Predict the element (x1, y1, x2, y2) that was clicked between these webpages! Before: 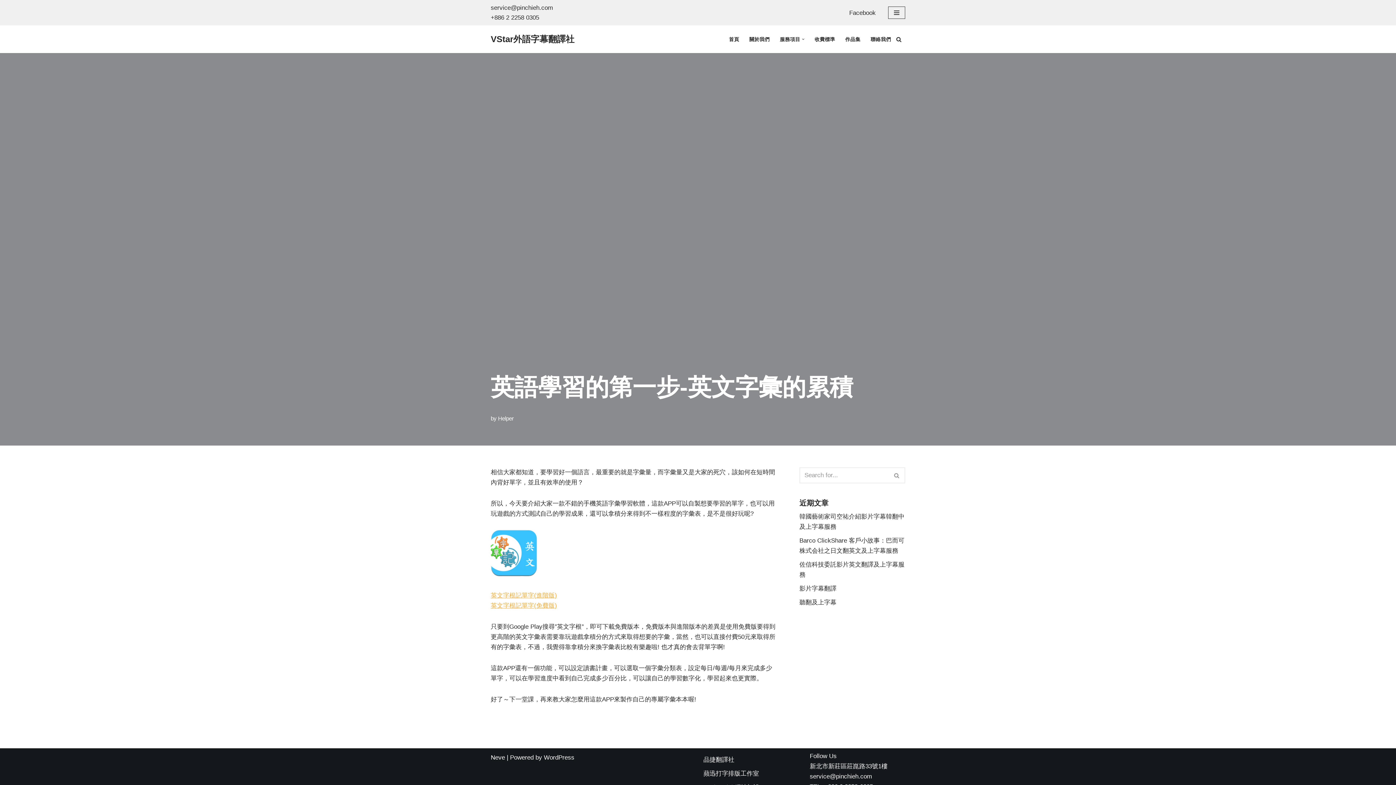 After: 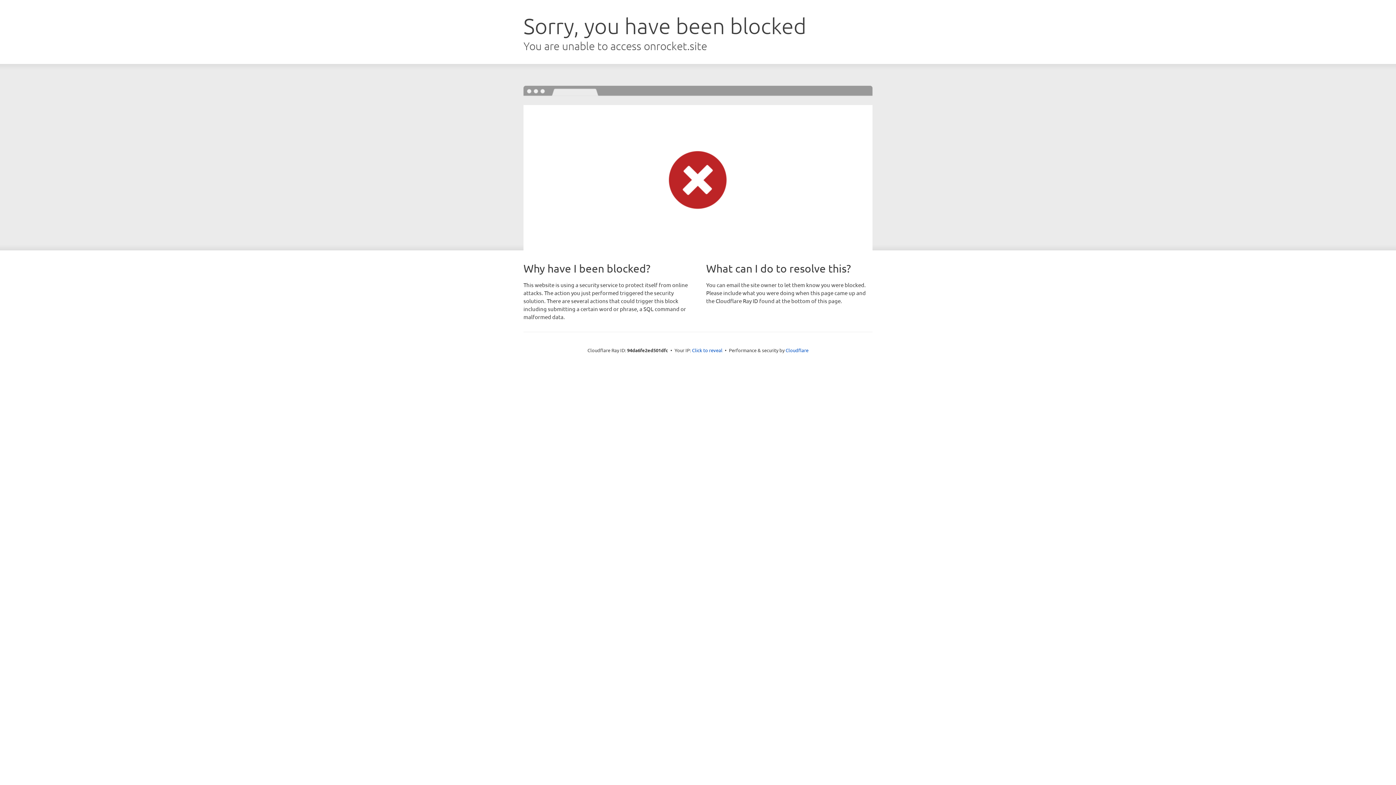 Action: bbox: (490, 754, 505, 761) label: Neve